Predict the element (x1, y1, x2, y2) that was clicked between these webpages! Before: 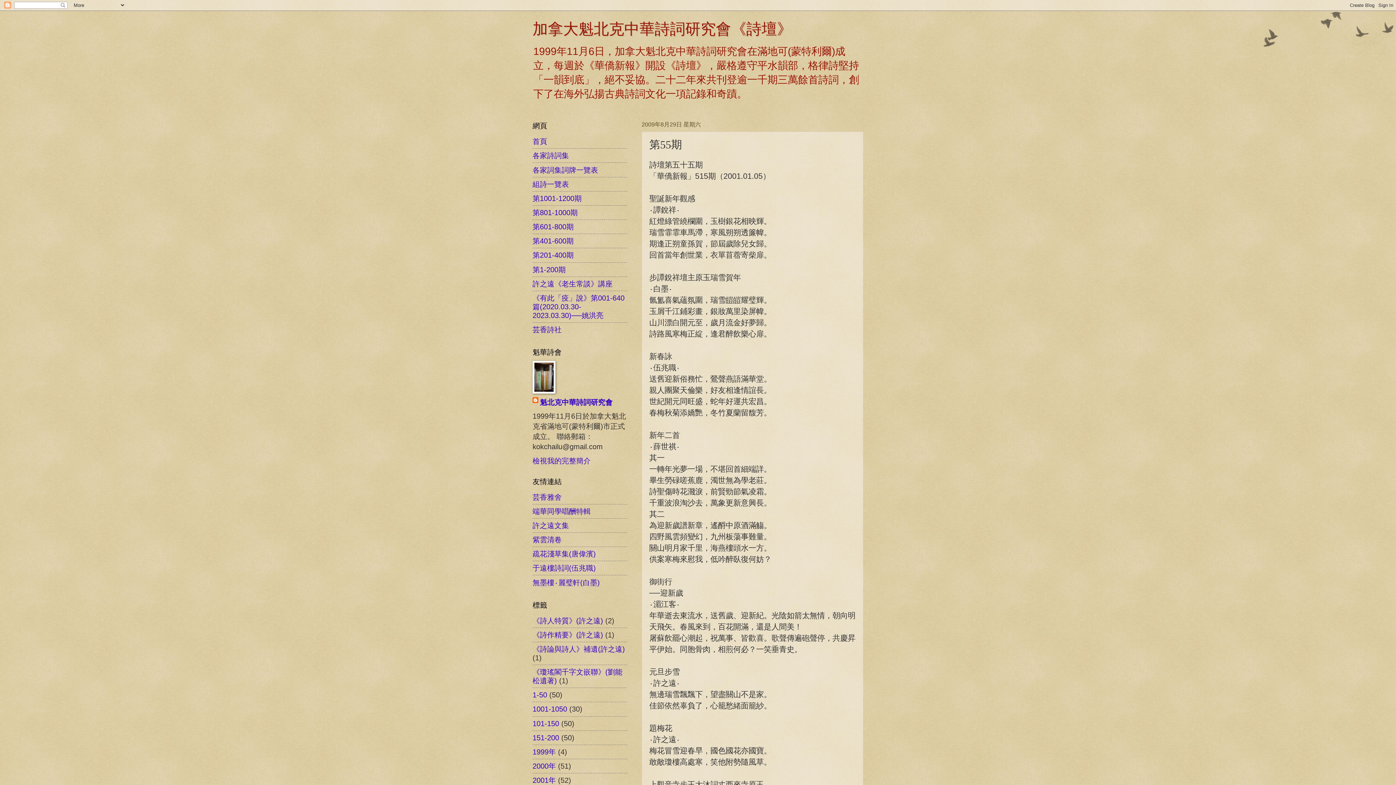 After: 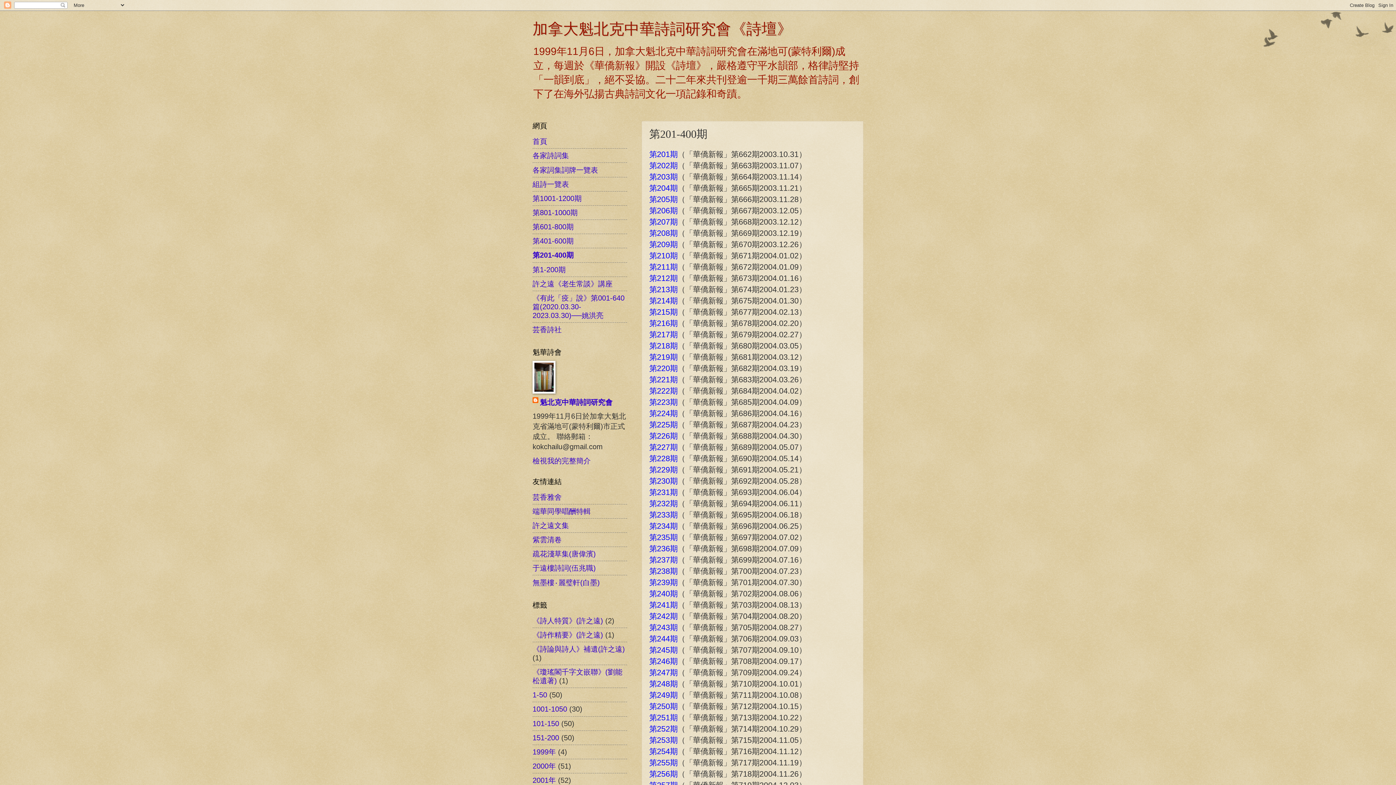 Action: bbox: (532, 251, 573, 259) label: 第201-400期